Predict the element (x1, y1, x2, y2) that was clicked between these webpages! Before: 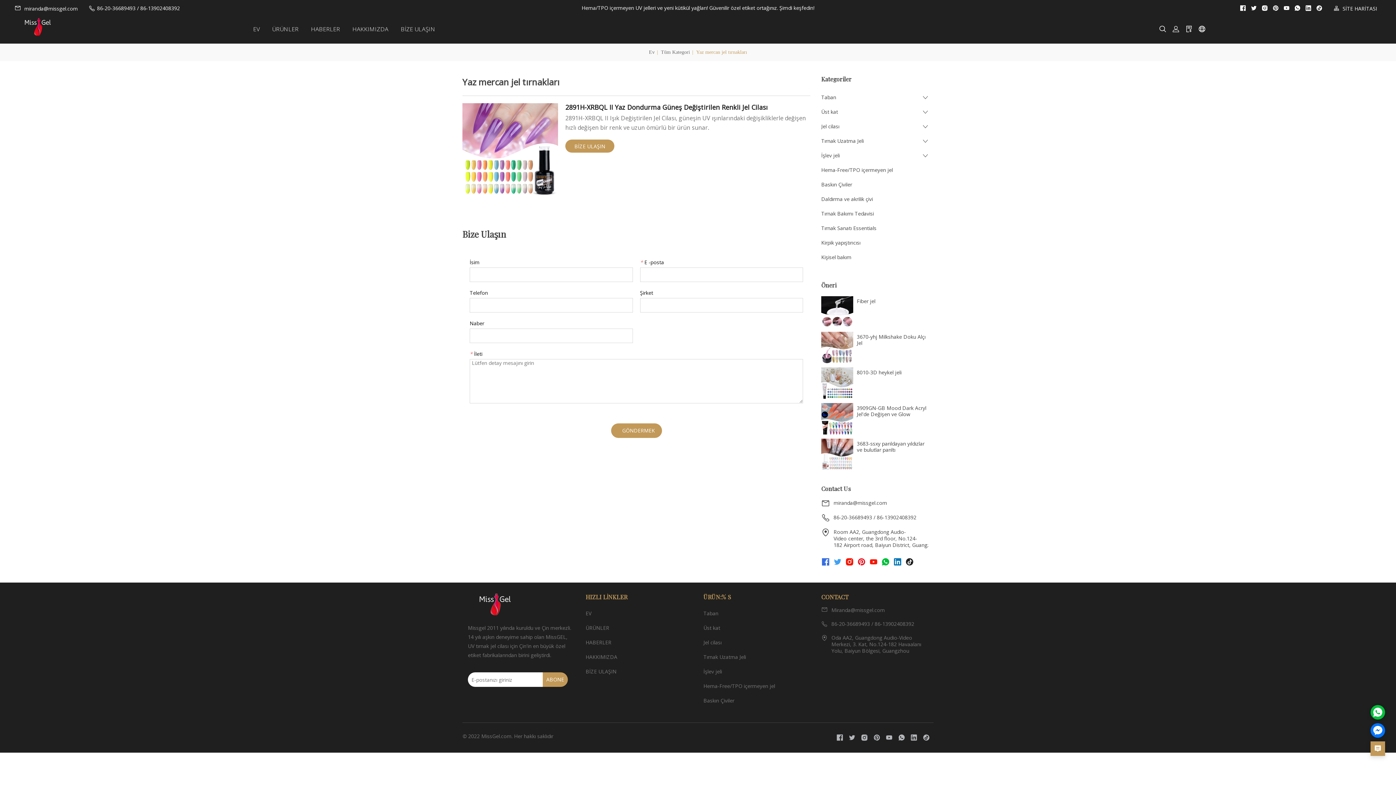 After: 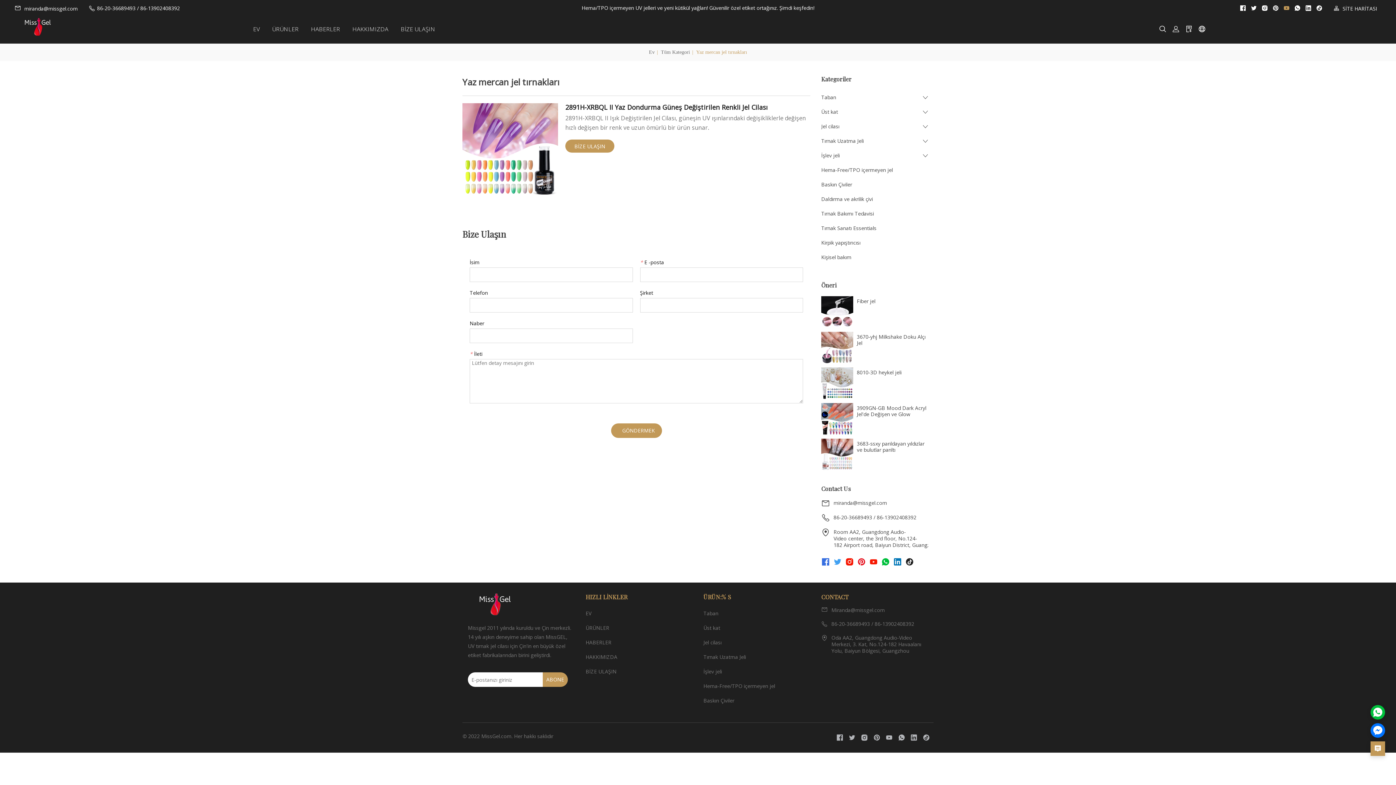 Action: bbox: (1283, 4, 1290, 12)